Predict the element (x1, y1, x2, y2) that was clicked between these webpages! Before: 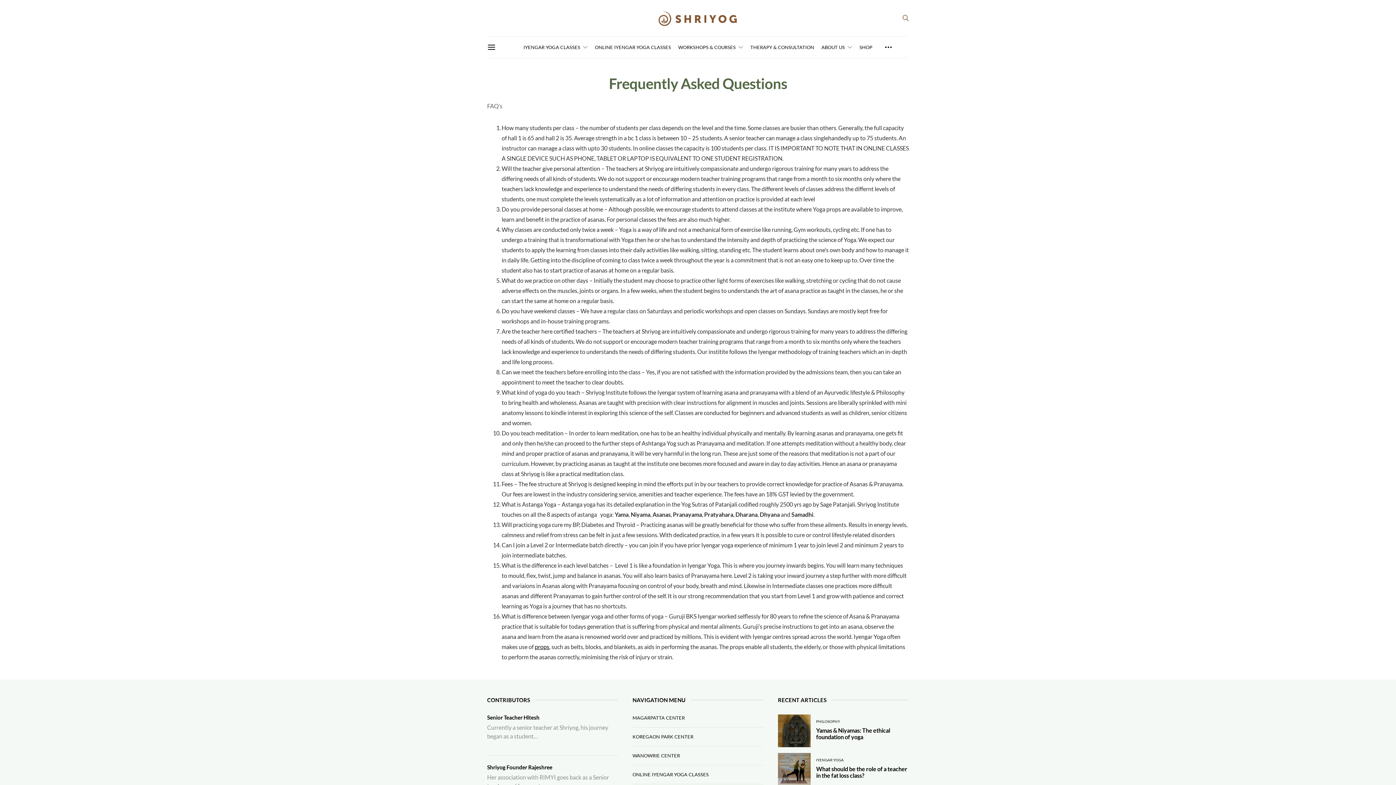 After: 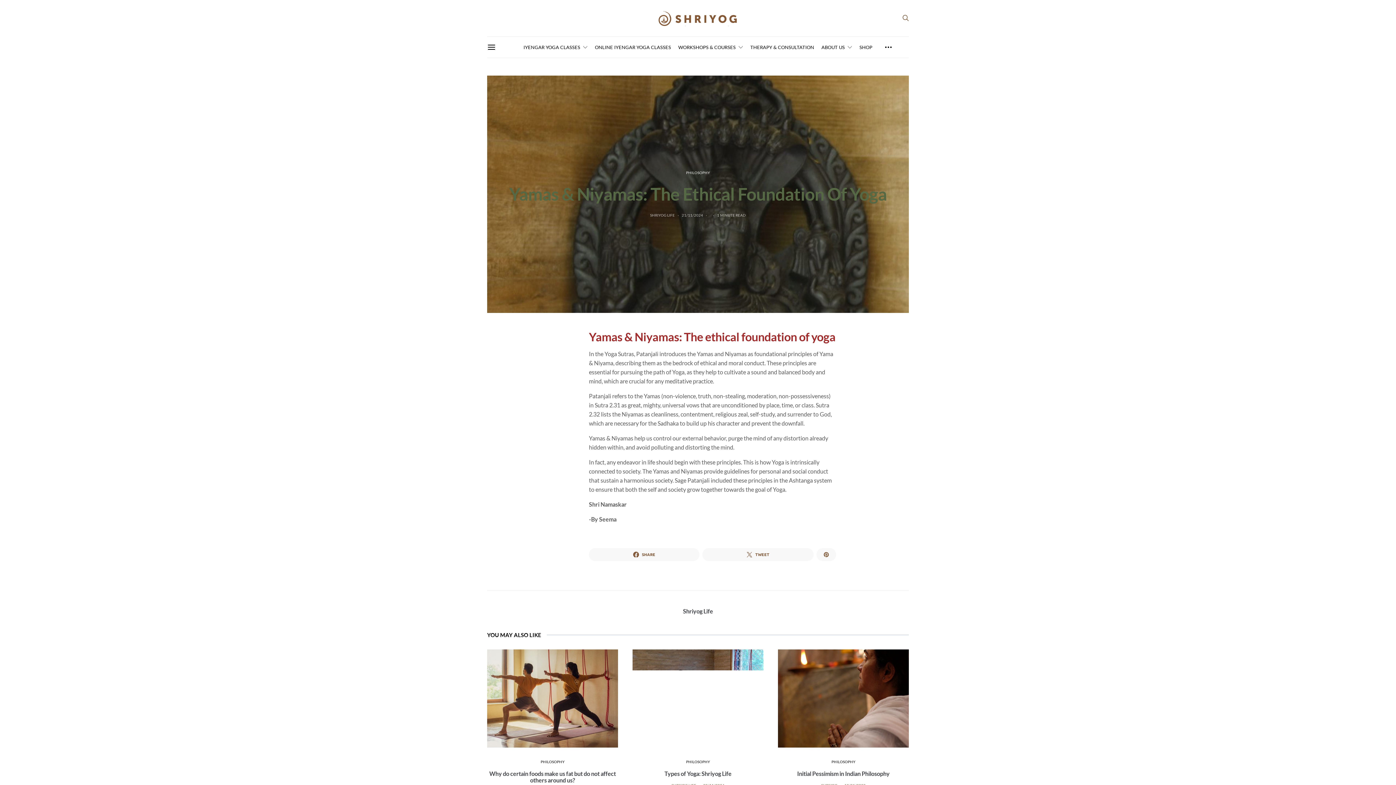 Action: label: Yamas & Niyamas: The ethical foundation of yoga bbox: (816, 727, 890, 740)